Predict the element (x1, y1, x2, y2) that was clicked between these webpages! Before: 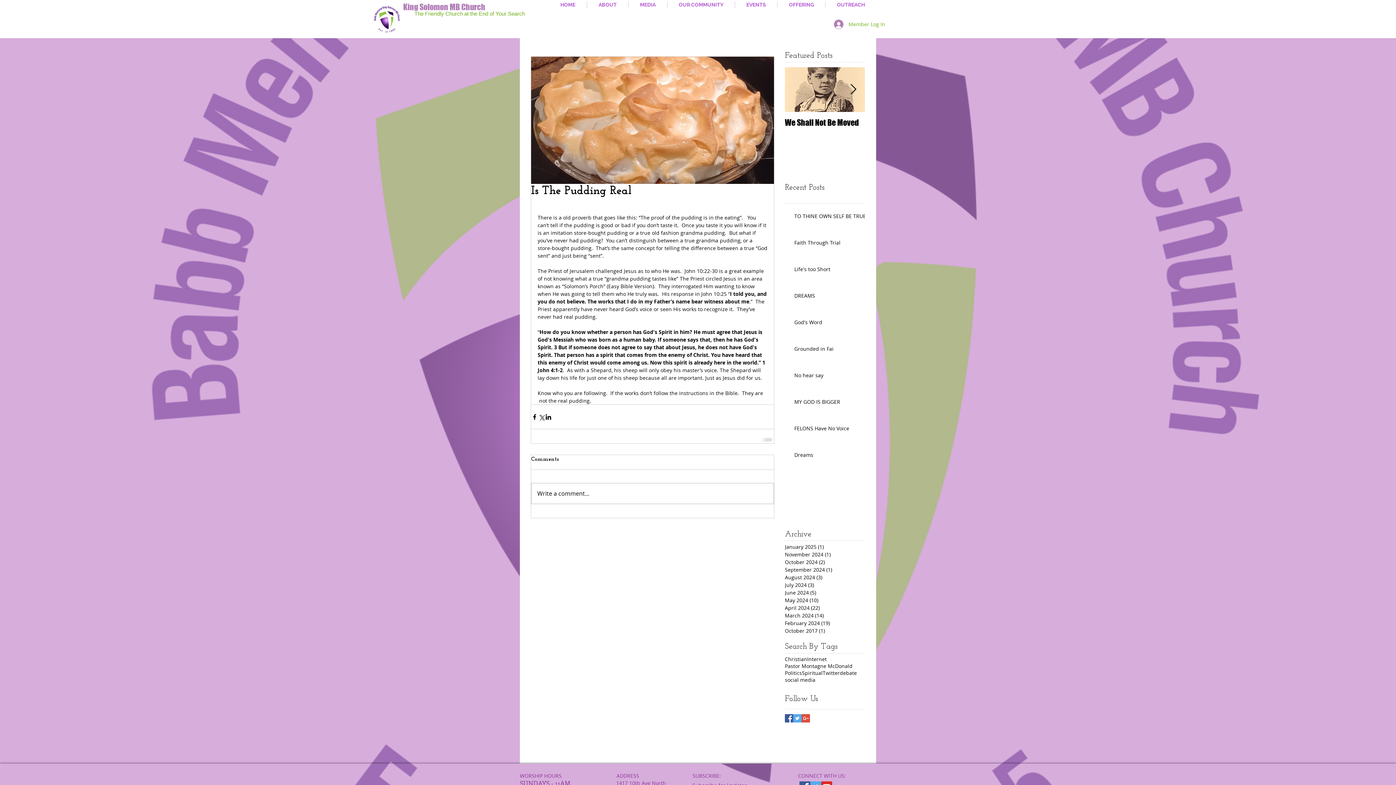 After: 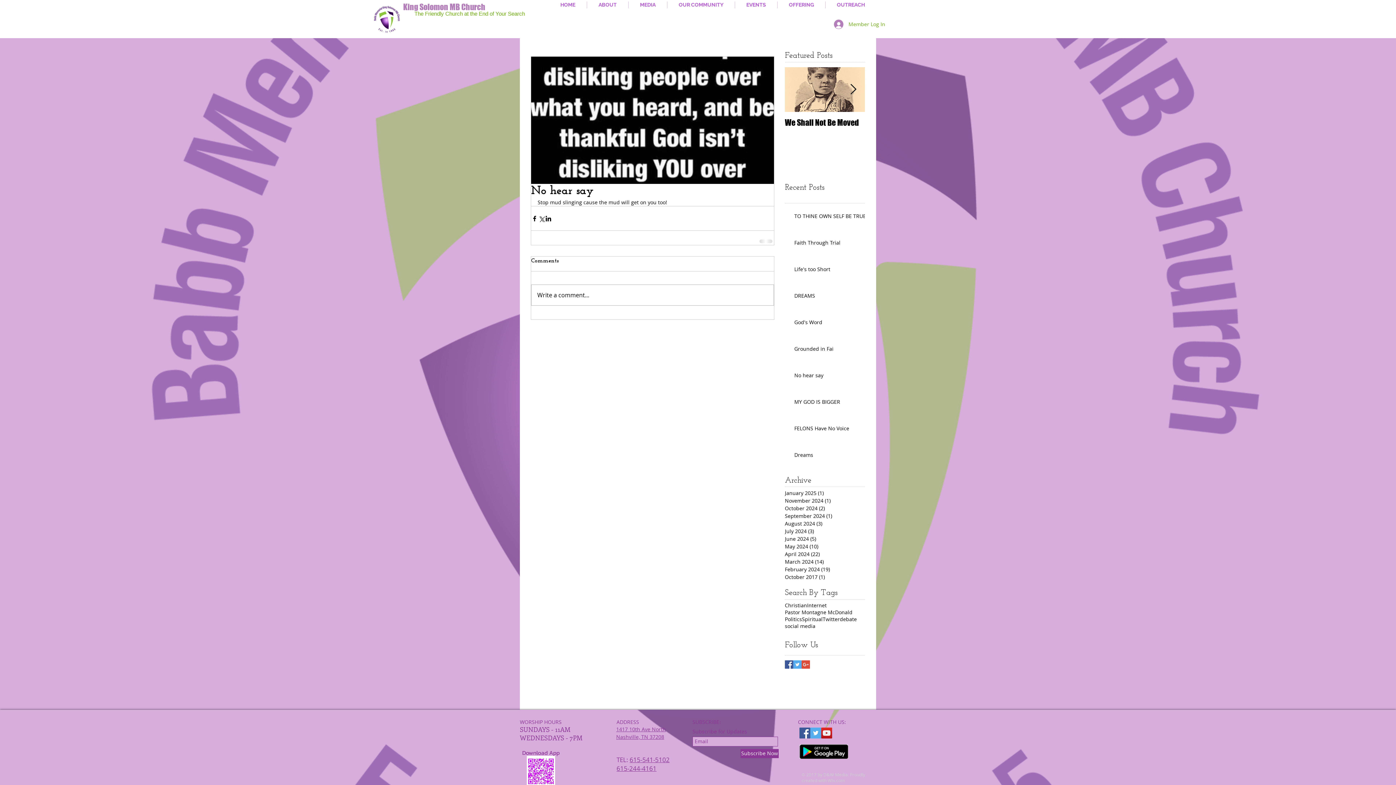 Action: bbox: (794, 371, 869, 381) label: No hear say